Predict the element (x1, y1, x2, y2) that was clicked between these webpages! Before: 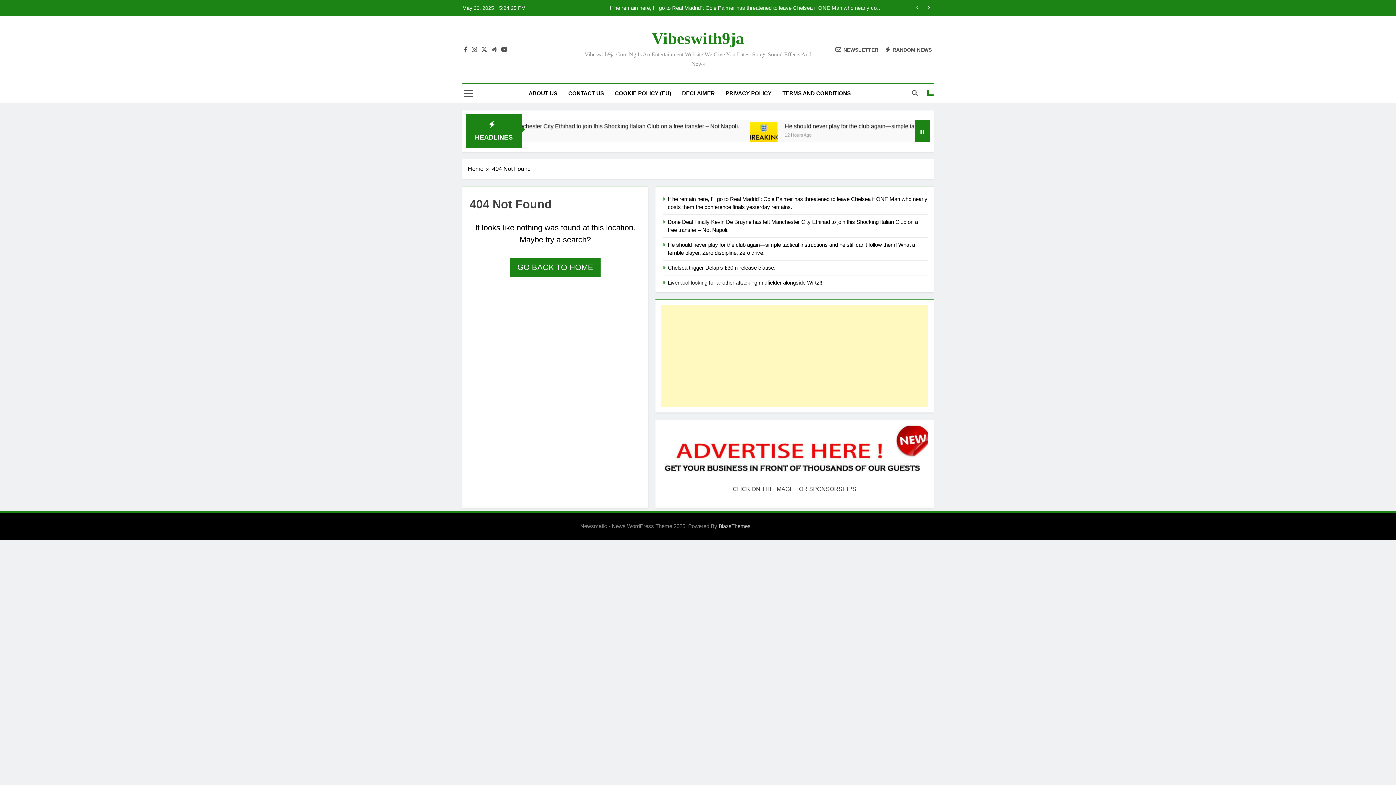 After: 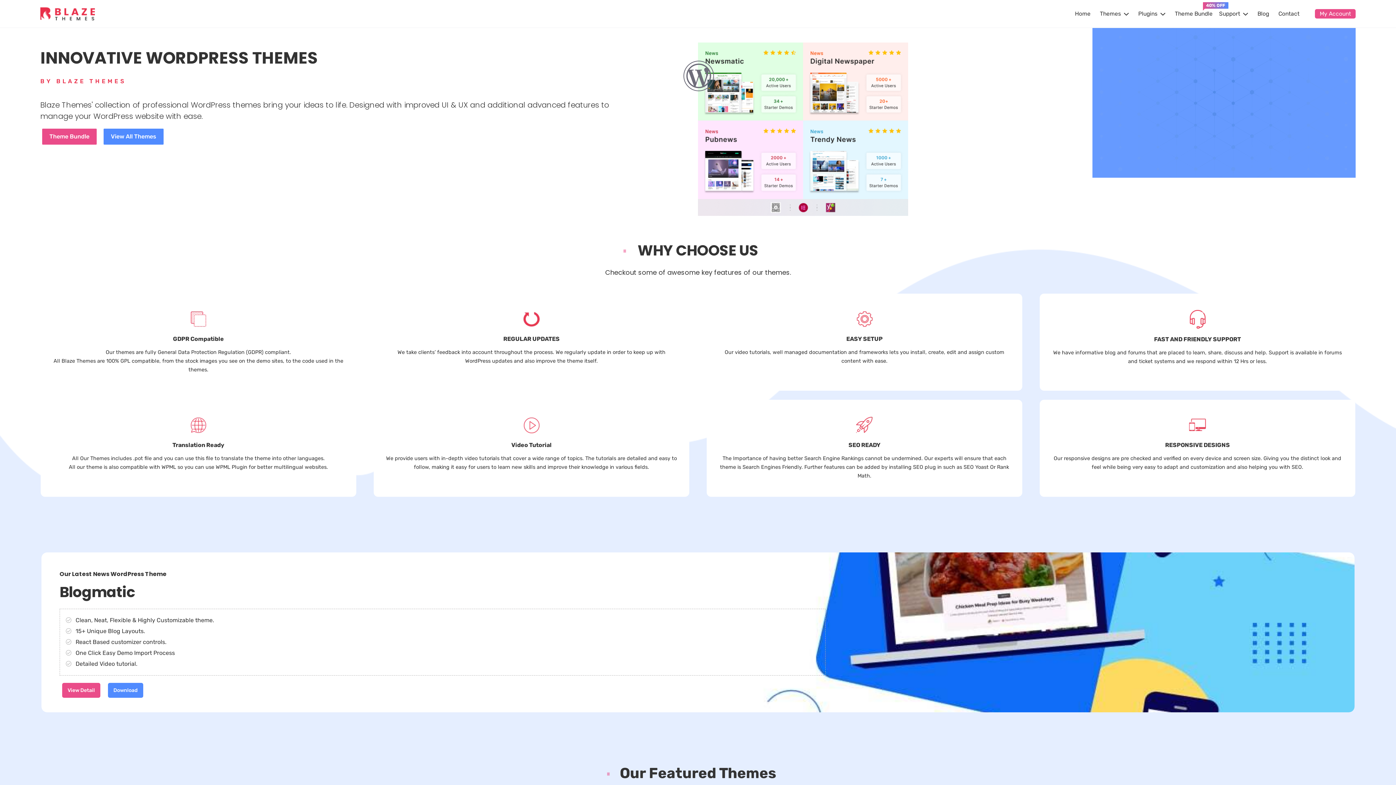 Action: label: BlazeThemes bbox: (718, 523, 750, 529)